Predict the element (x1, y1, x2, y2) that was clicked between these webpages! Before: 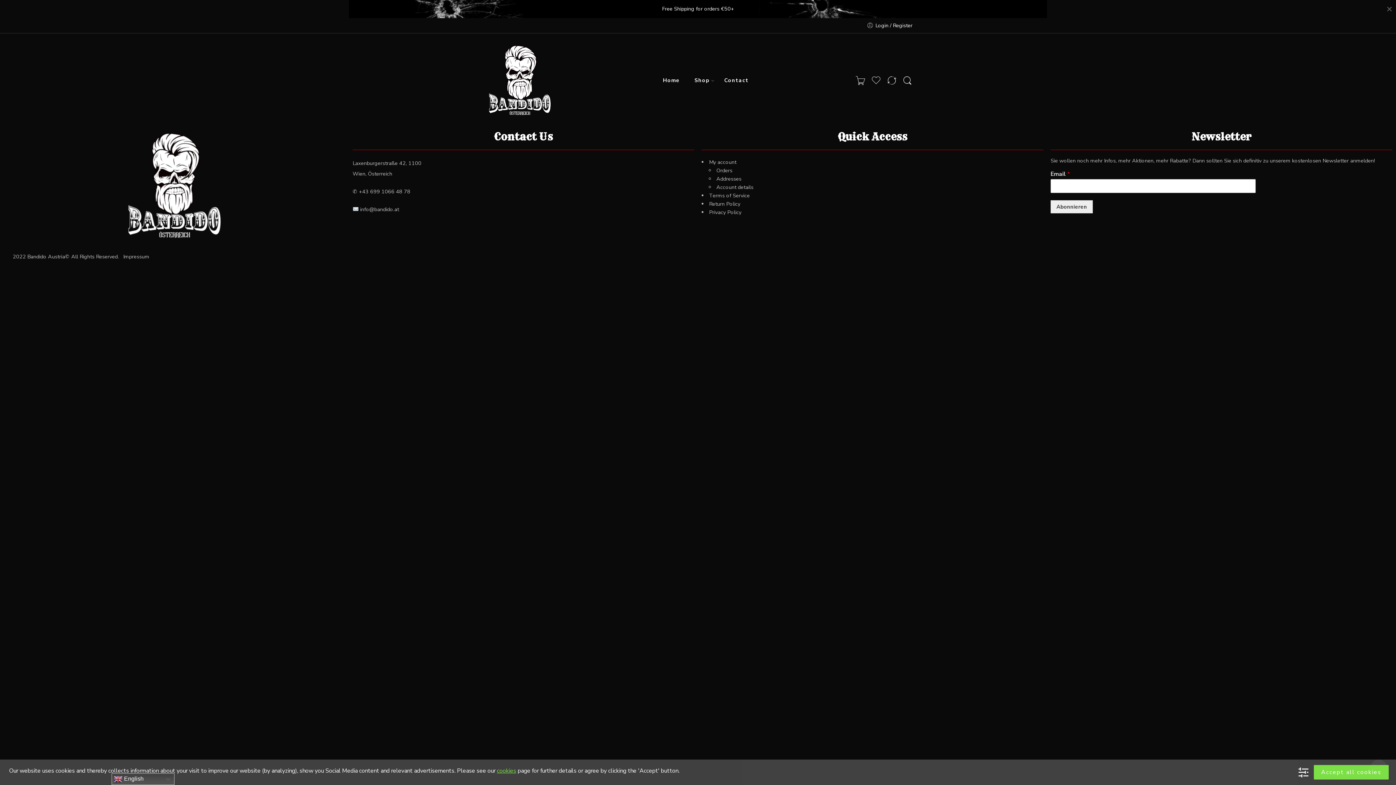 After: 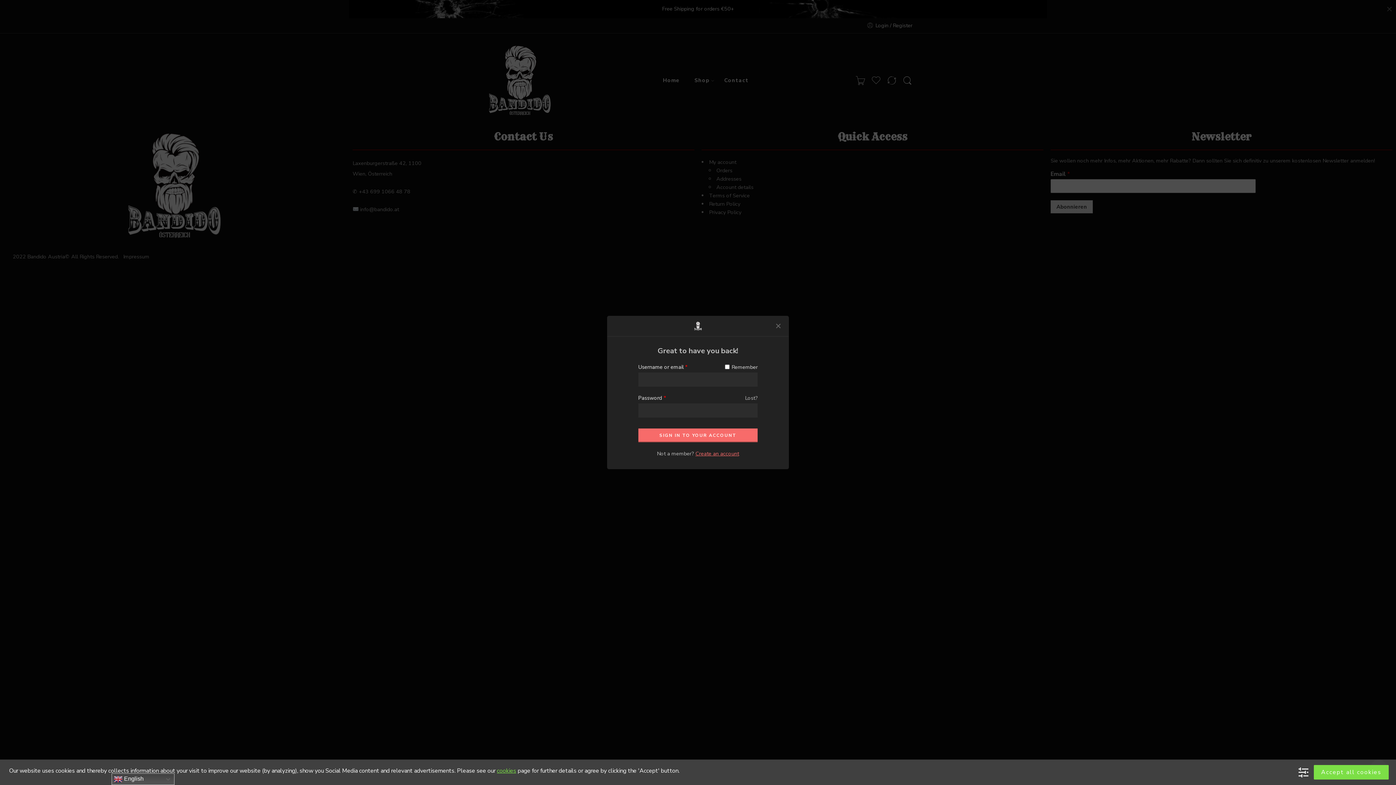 Action: label: Login / Register bbox: (866, 20, 912, 30)